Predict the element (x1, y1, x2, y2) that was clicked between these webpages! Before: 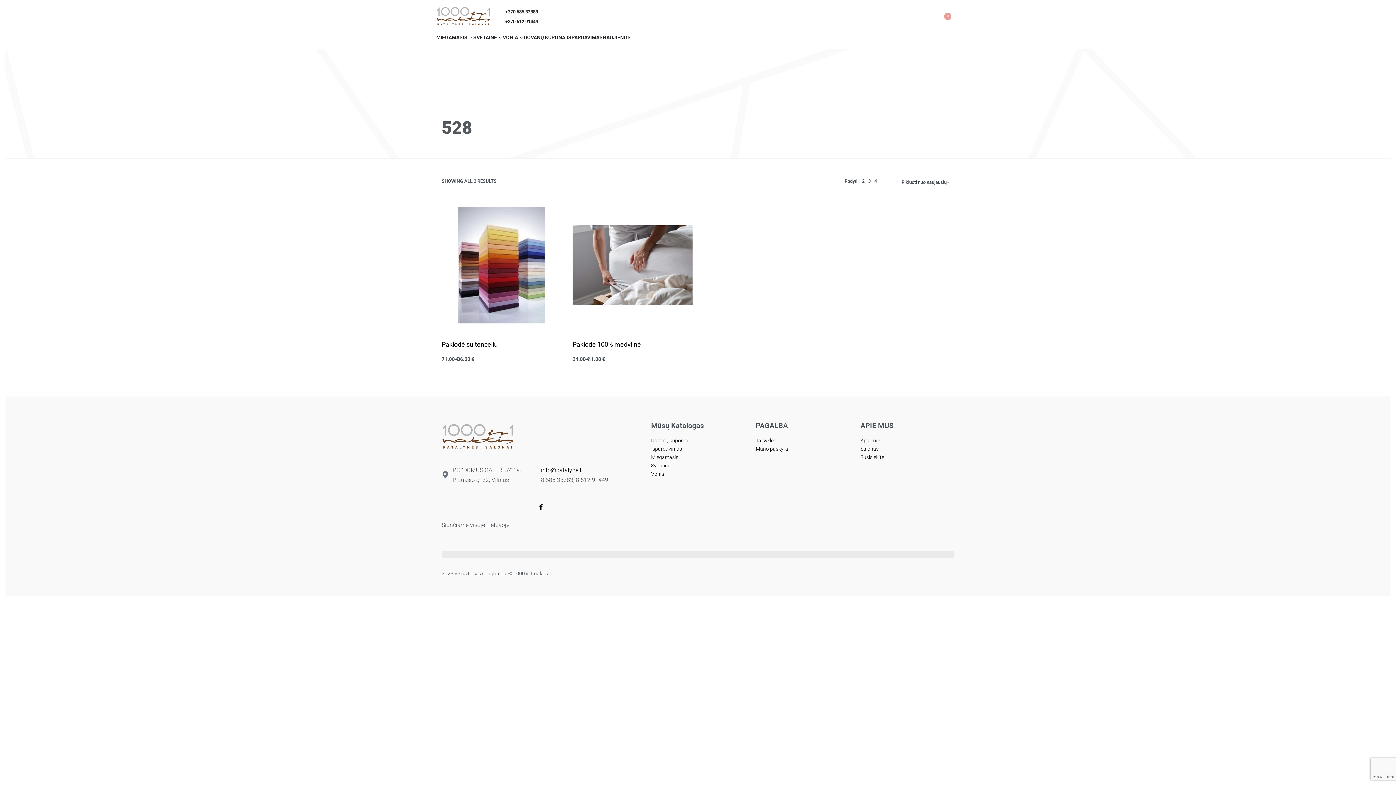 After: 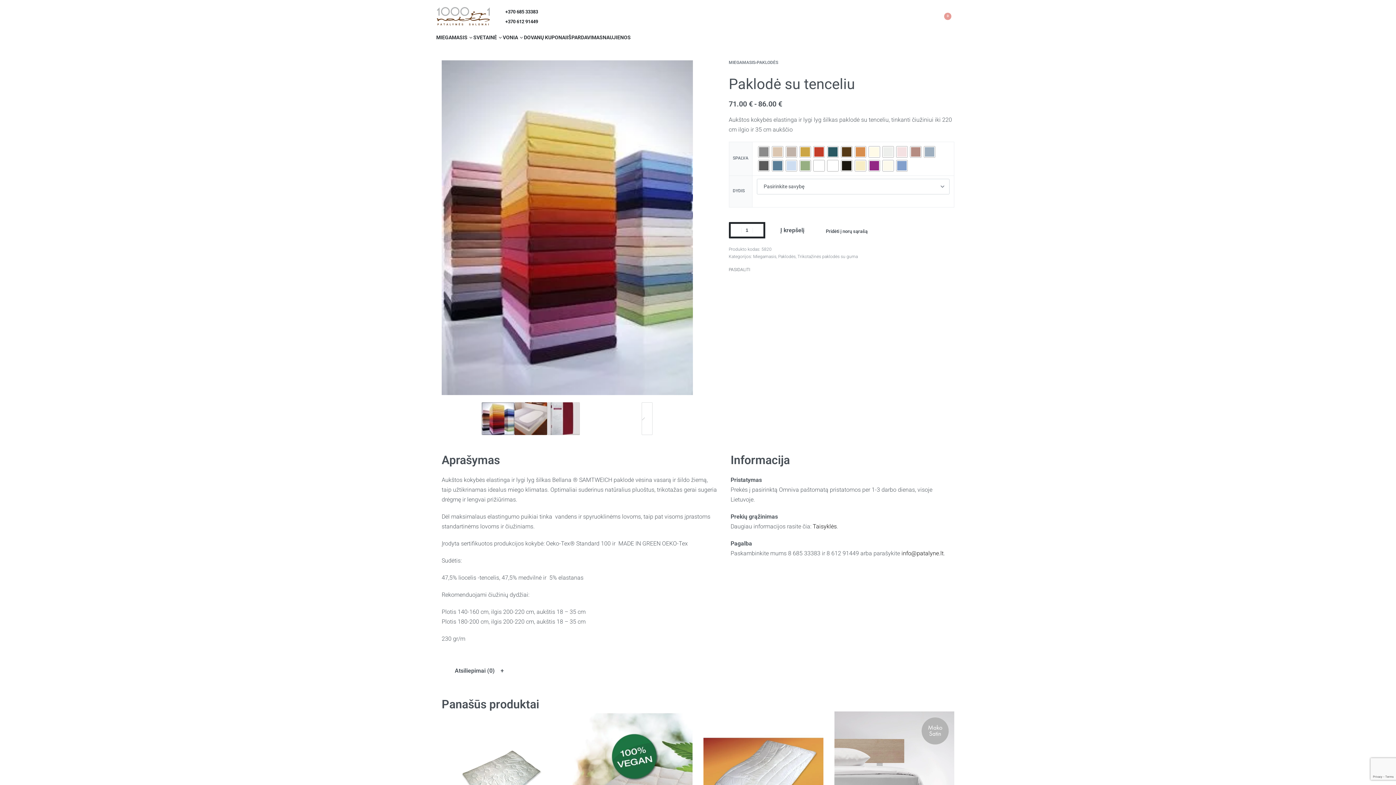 Action: label: Paklodė su tenceliu bbox: (441, 340, 497, 348)